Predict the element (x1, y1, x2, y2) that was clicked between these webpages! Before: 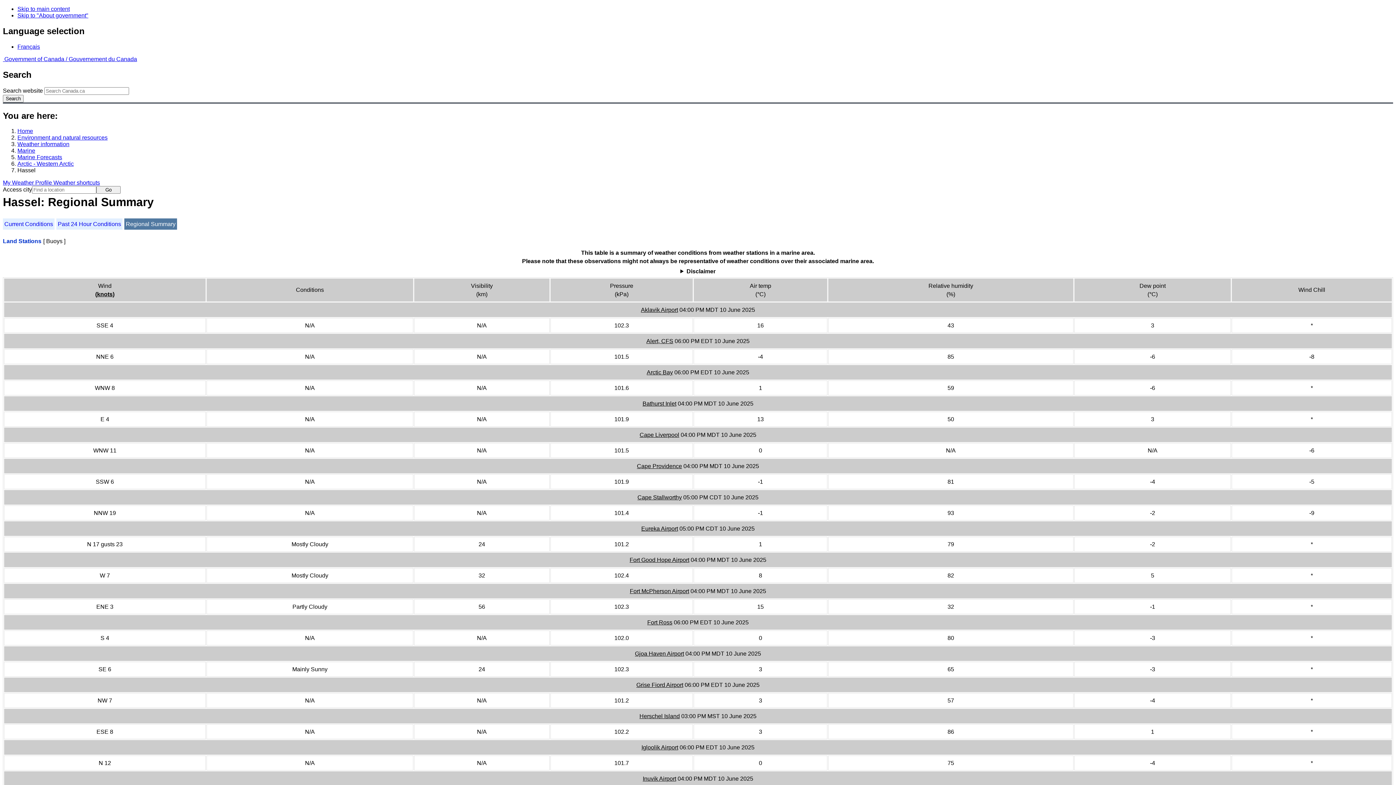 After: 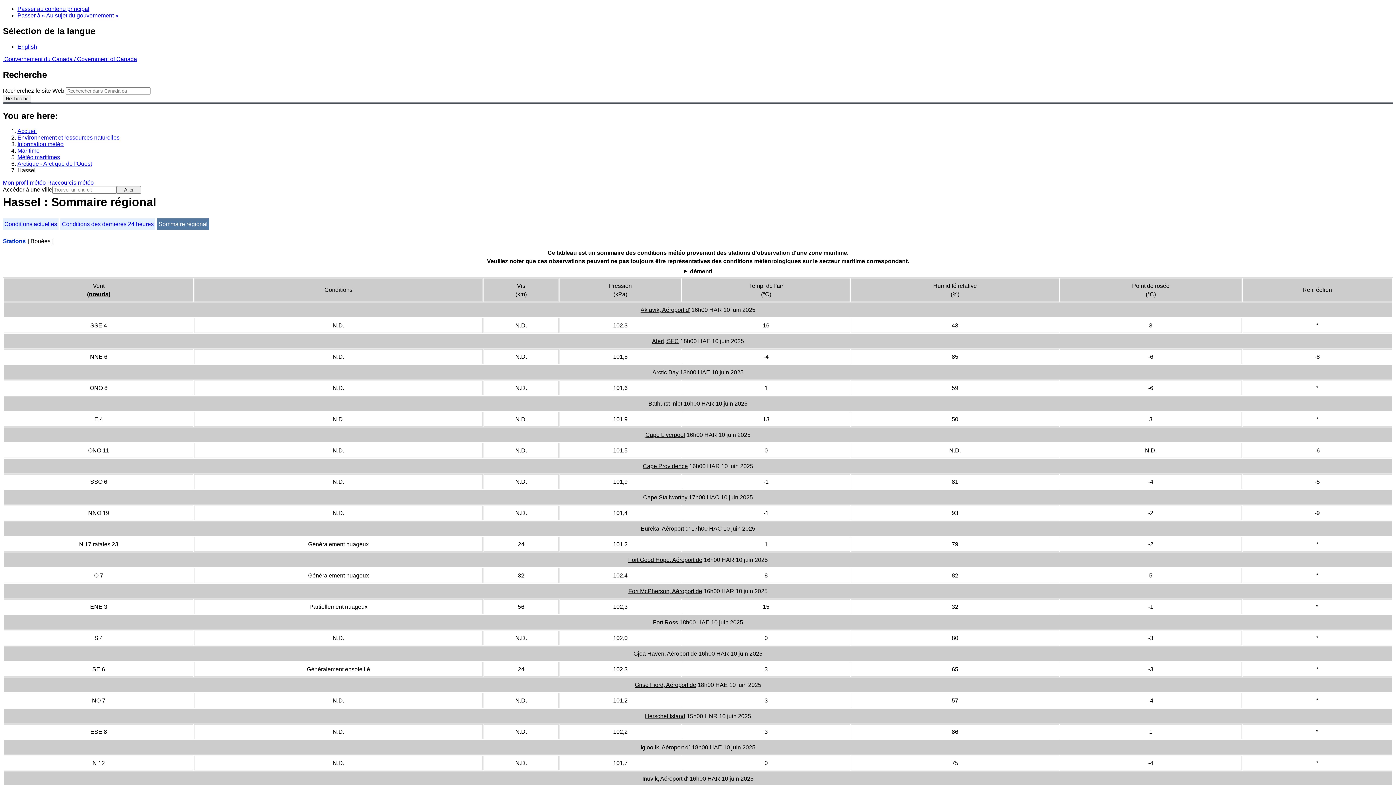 Action: label: Français bbox: (17, 43, 40, 49)